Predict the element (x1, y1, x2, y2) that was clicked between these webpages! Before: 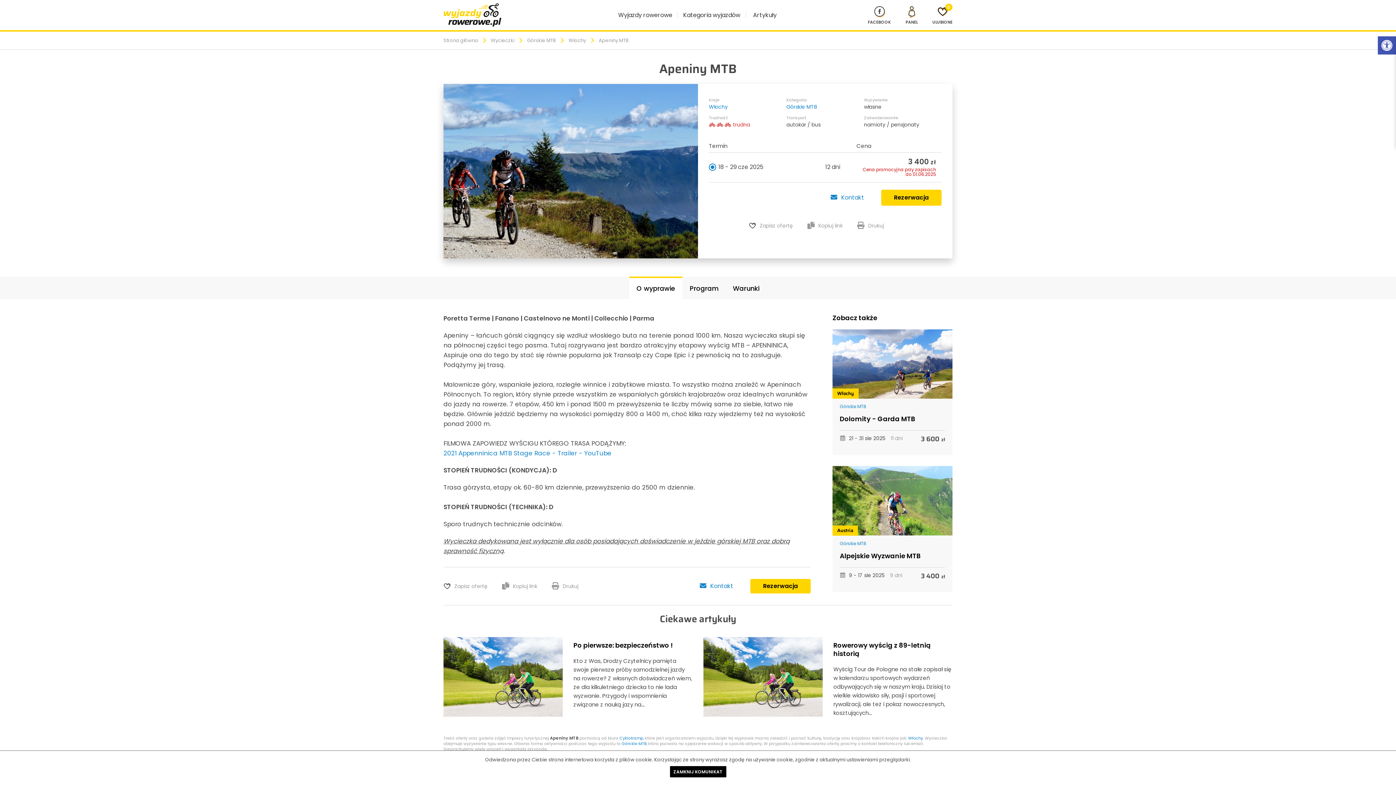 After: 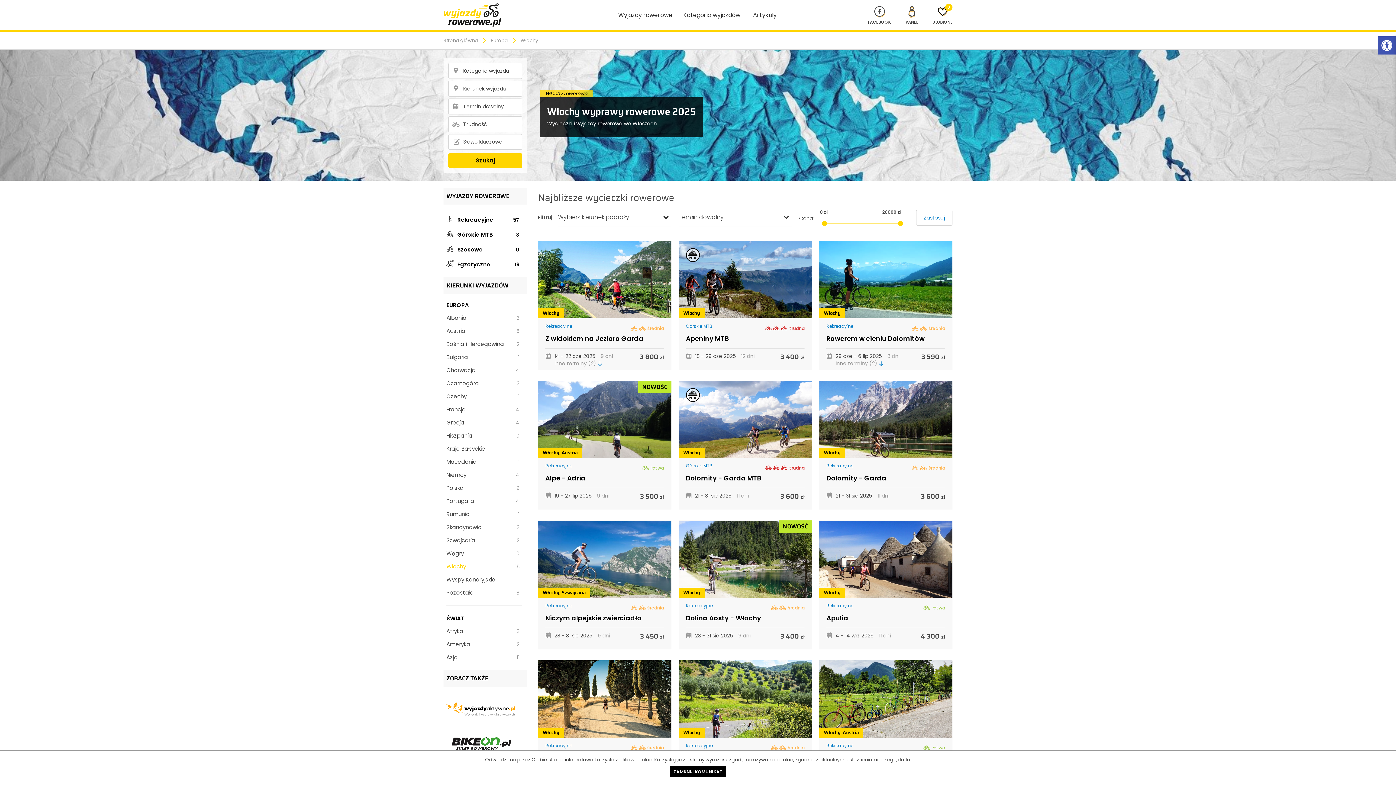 Action: label: Włochy bbox: (908, 735, 923, 741)